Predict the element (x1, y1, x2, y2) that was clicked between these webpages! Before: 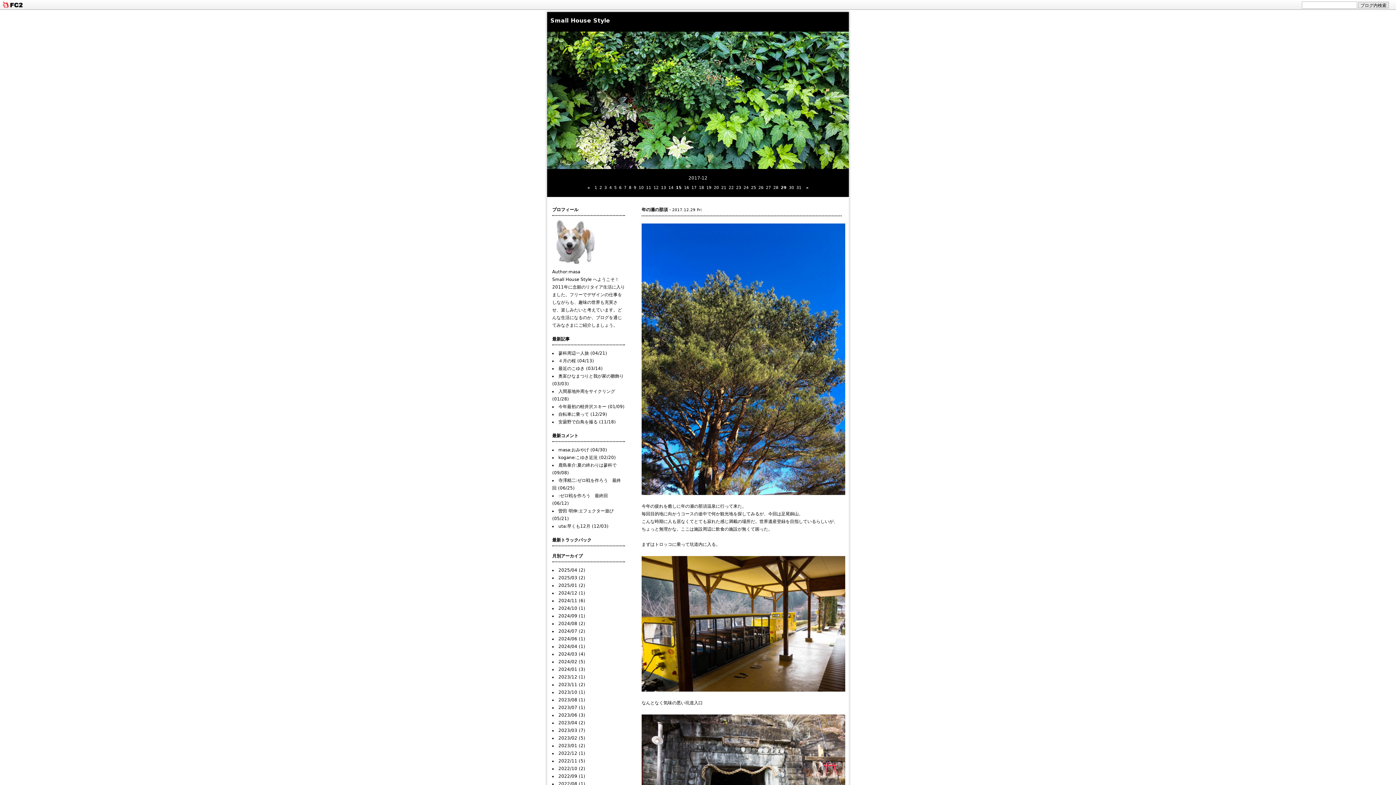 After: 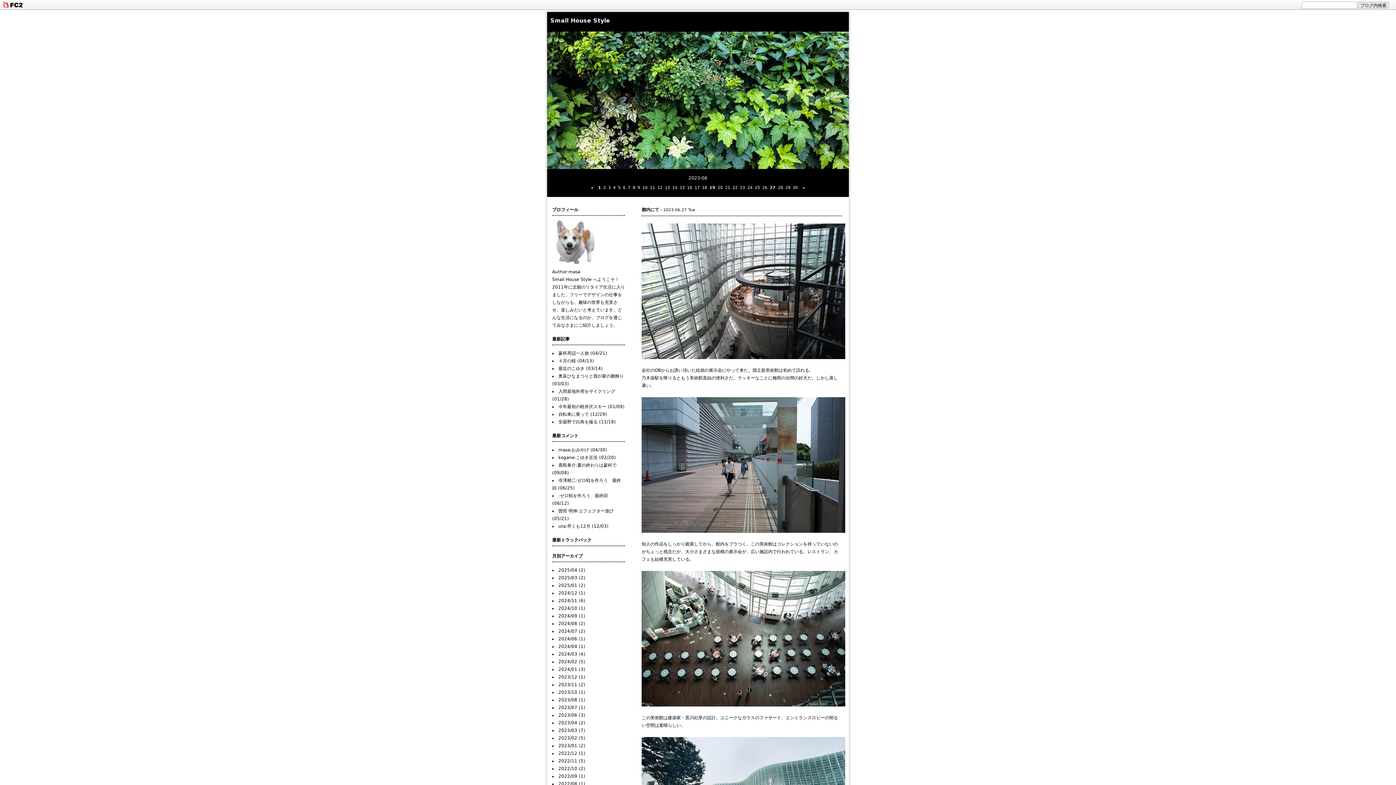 Action: bbox: (558, 713, 585, 718) label: 2023/06 (3)